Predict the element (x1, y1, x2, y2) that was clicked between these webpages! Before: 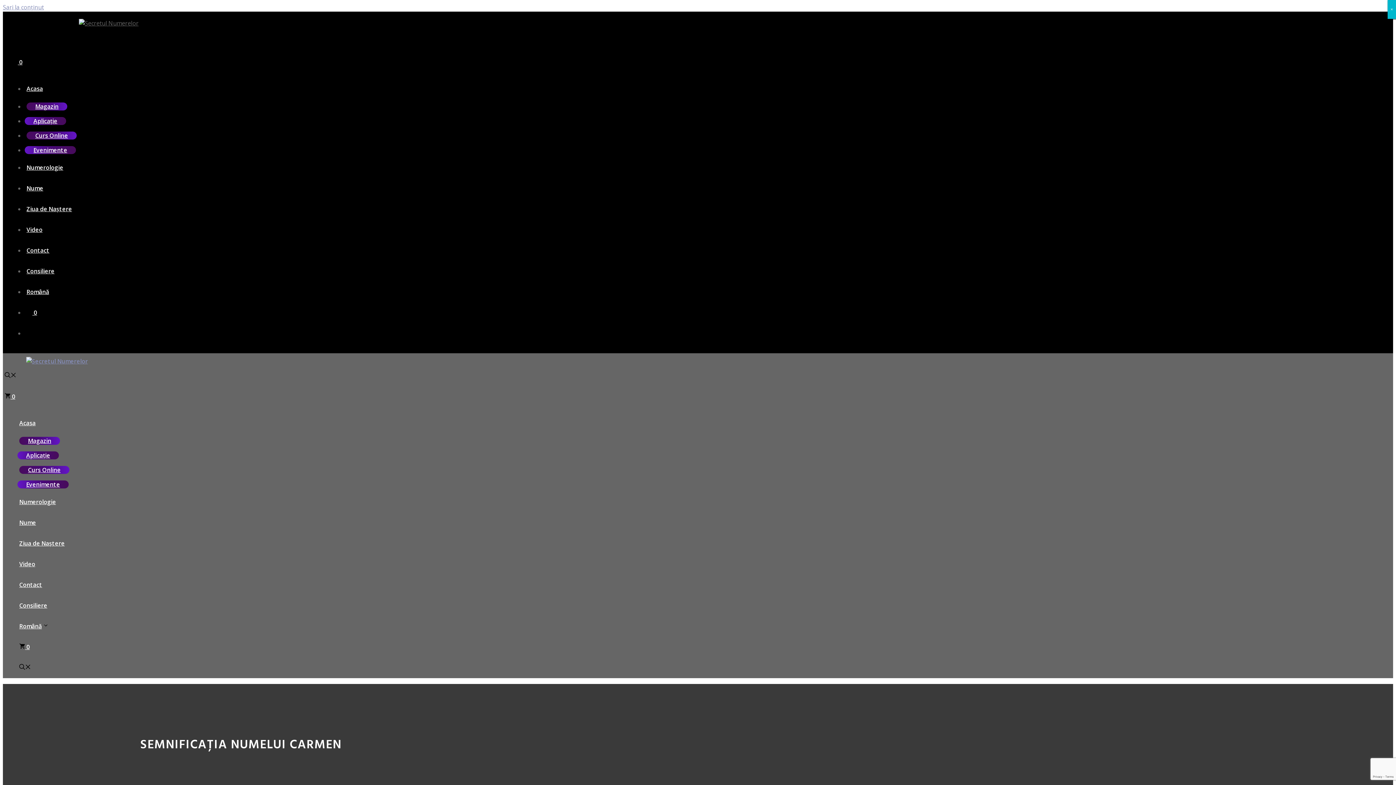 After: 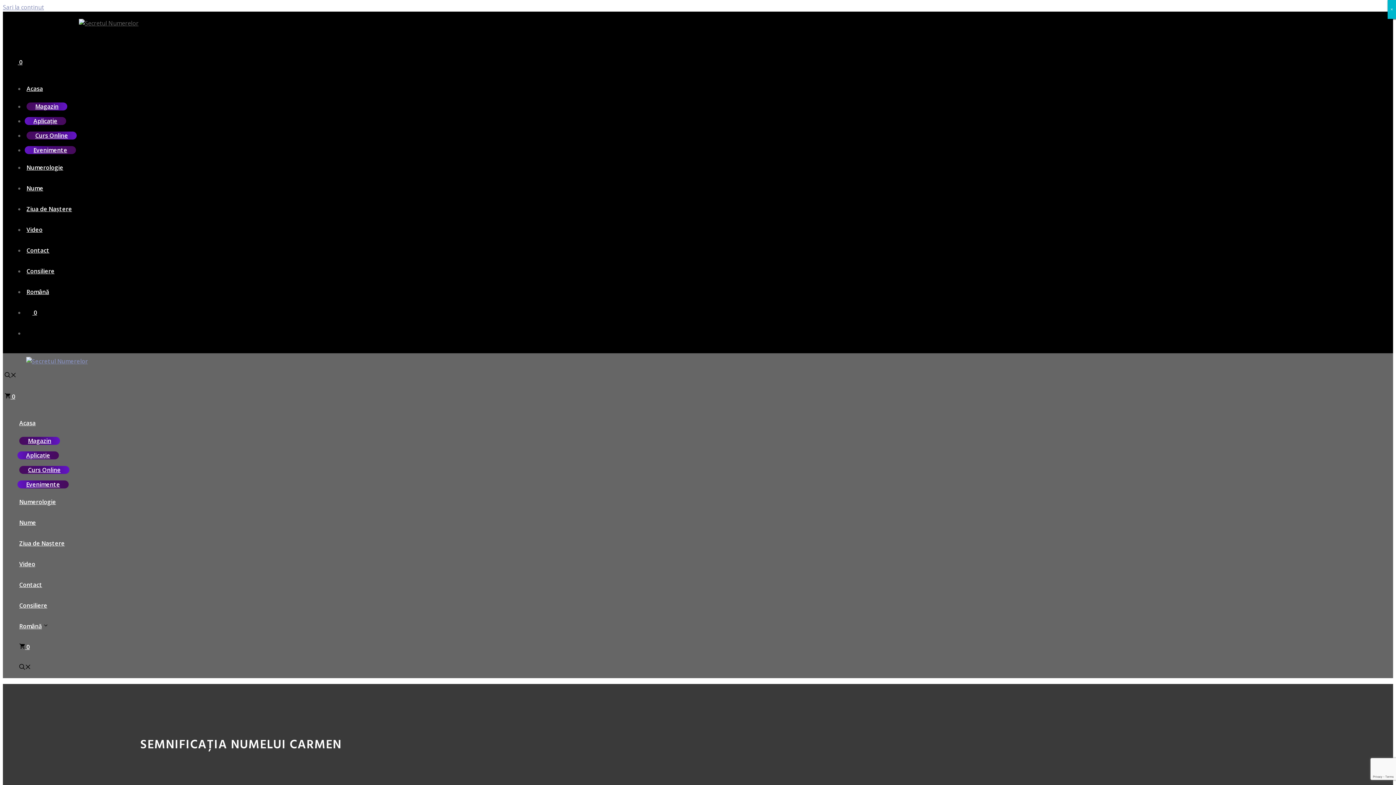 Action: label: Deschide bara de căutare bbox: (10, 37, 25, 45)